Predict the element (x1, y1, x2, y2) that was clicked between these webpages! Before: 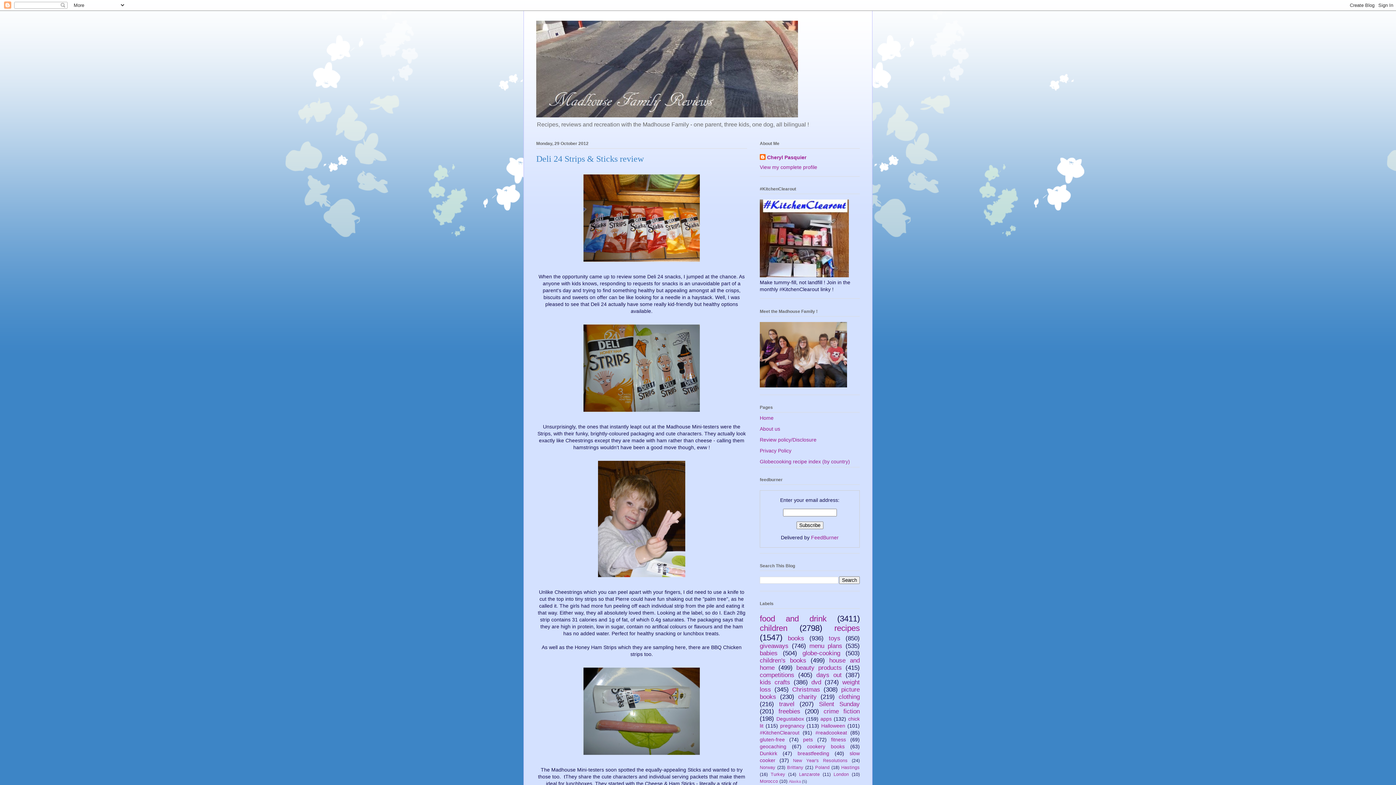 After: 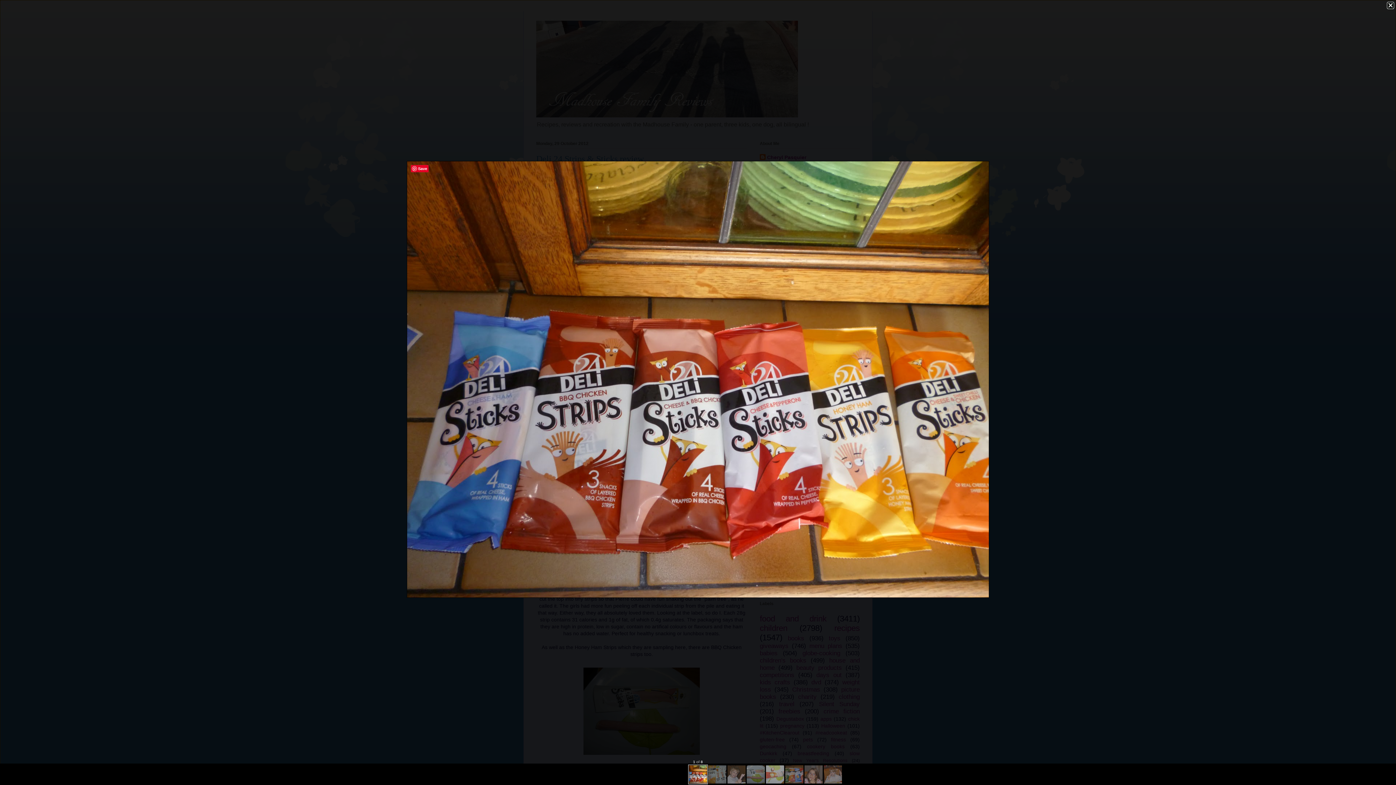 Action: bbox: (580, 260, 702, 265)